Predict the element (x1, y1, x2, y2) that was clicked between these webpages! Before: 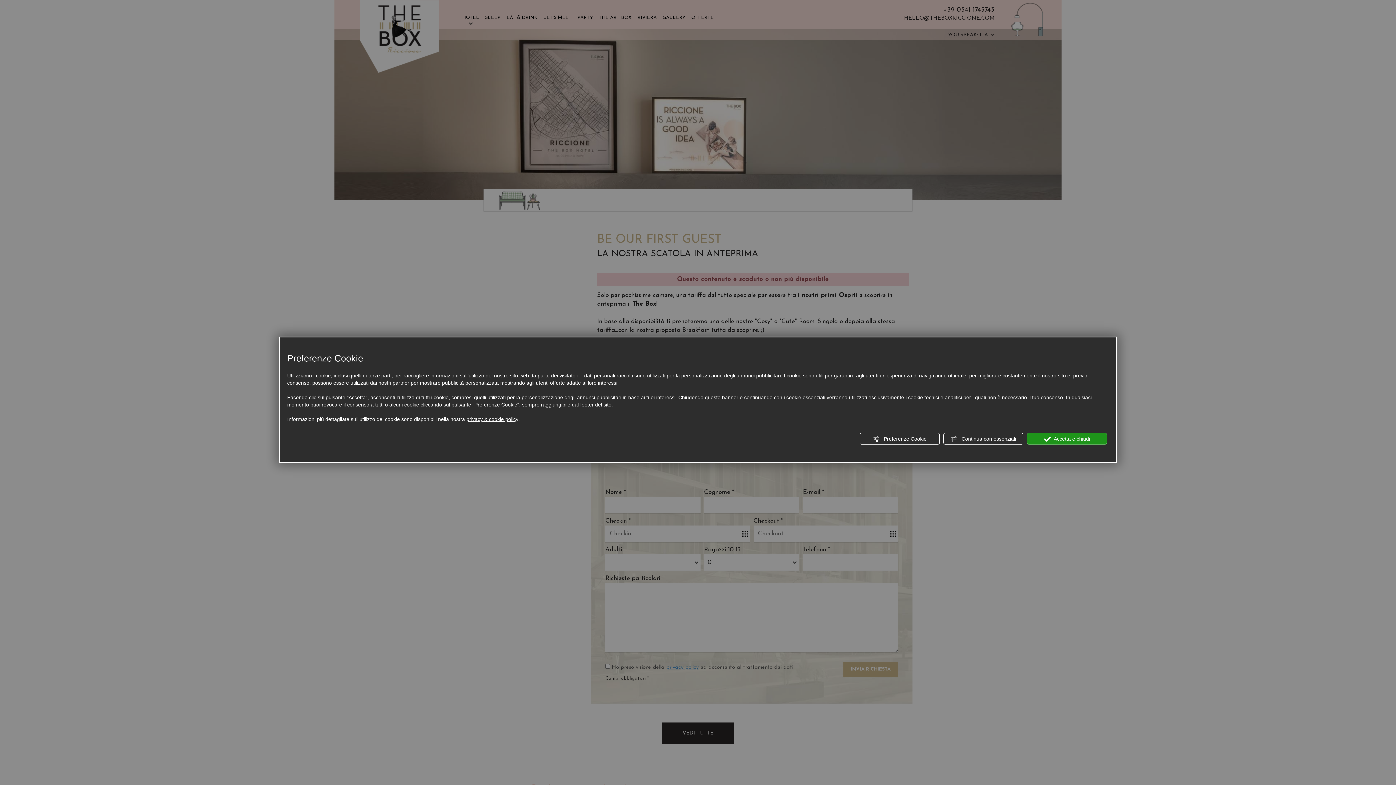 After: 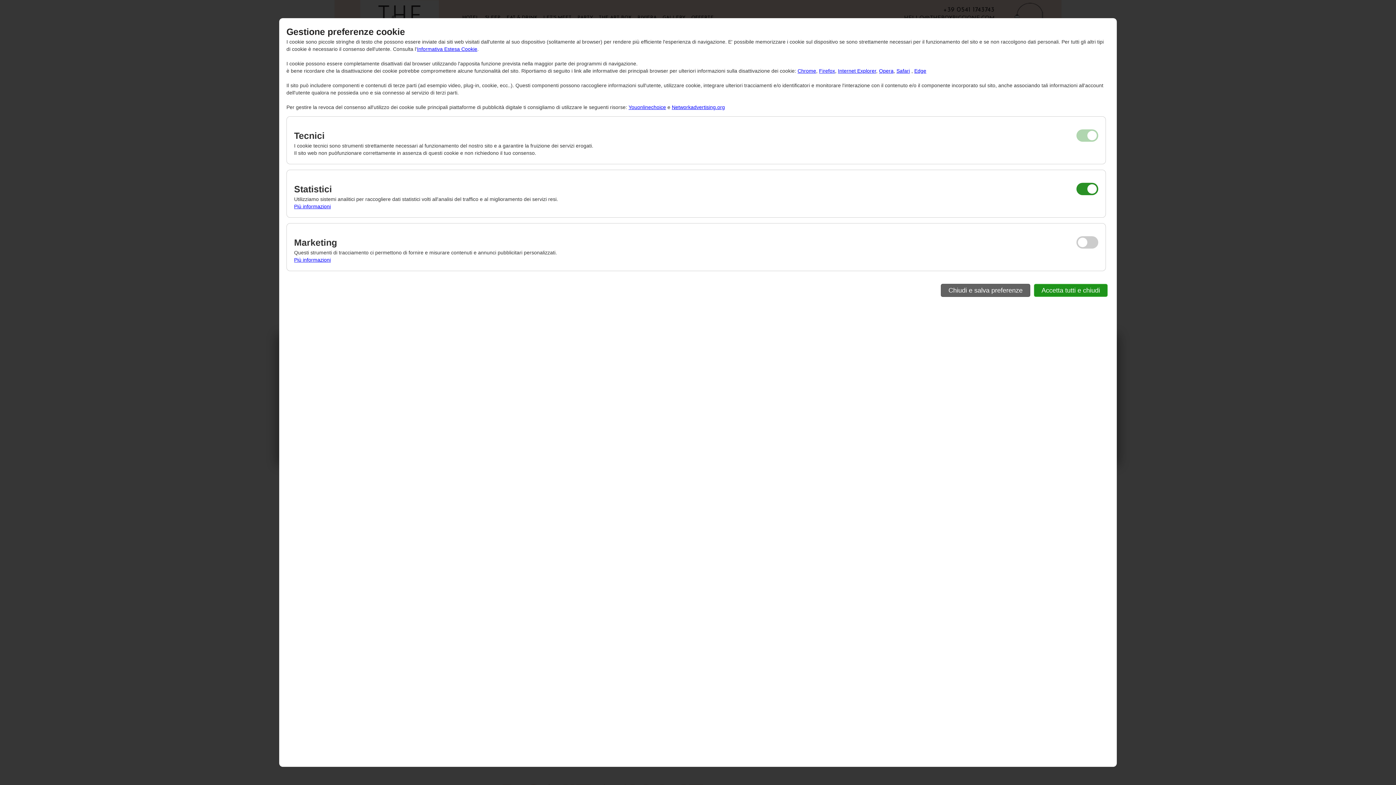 Action: bbox: (860, 433, 940, 444) label:  Preferenze Cookie